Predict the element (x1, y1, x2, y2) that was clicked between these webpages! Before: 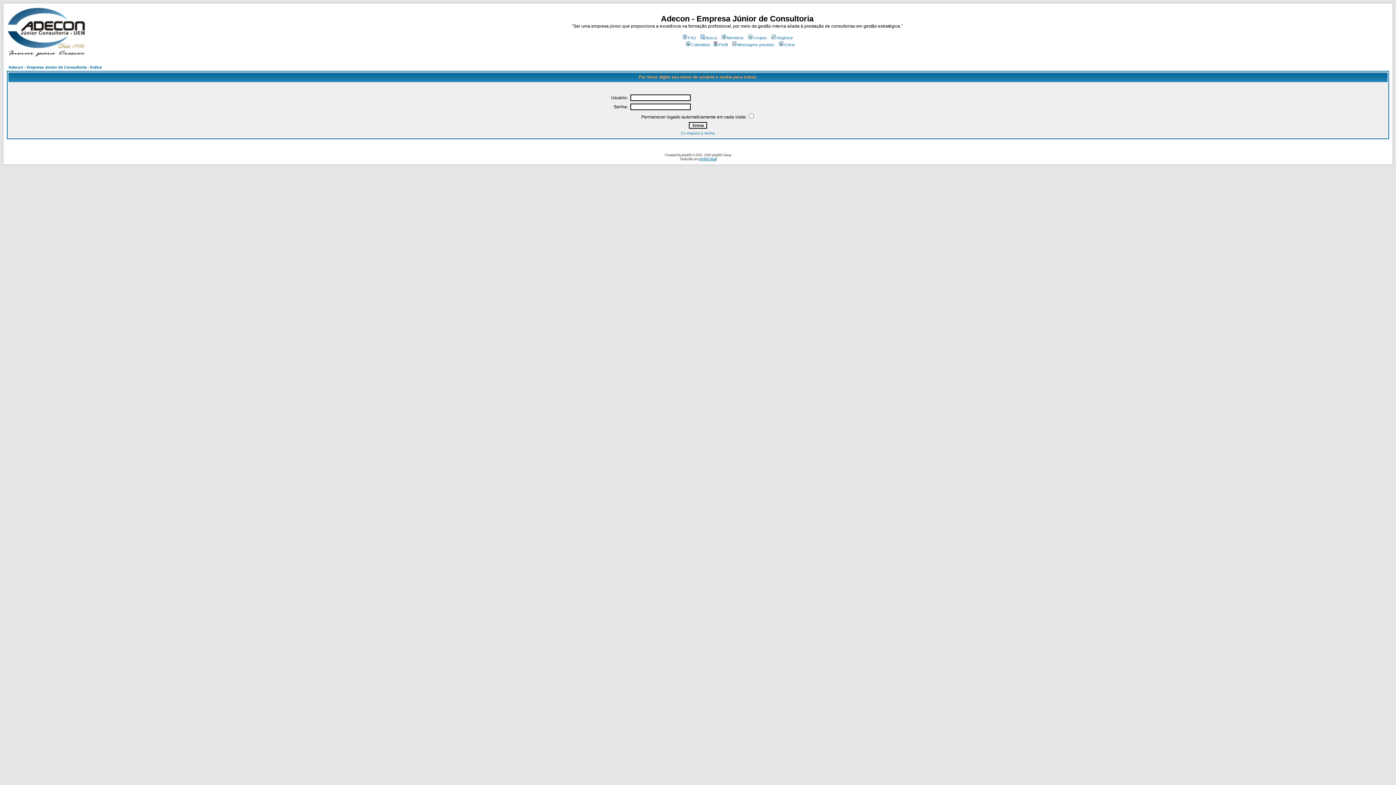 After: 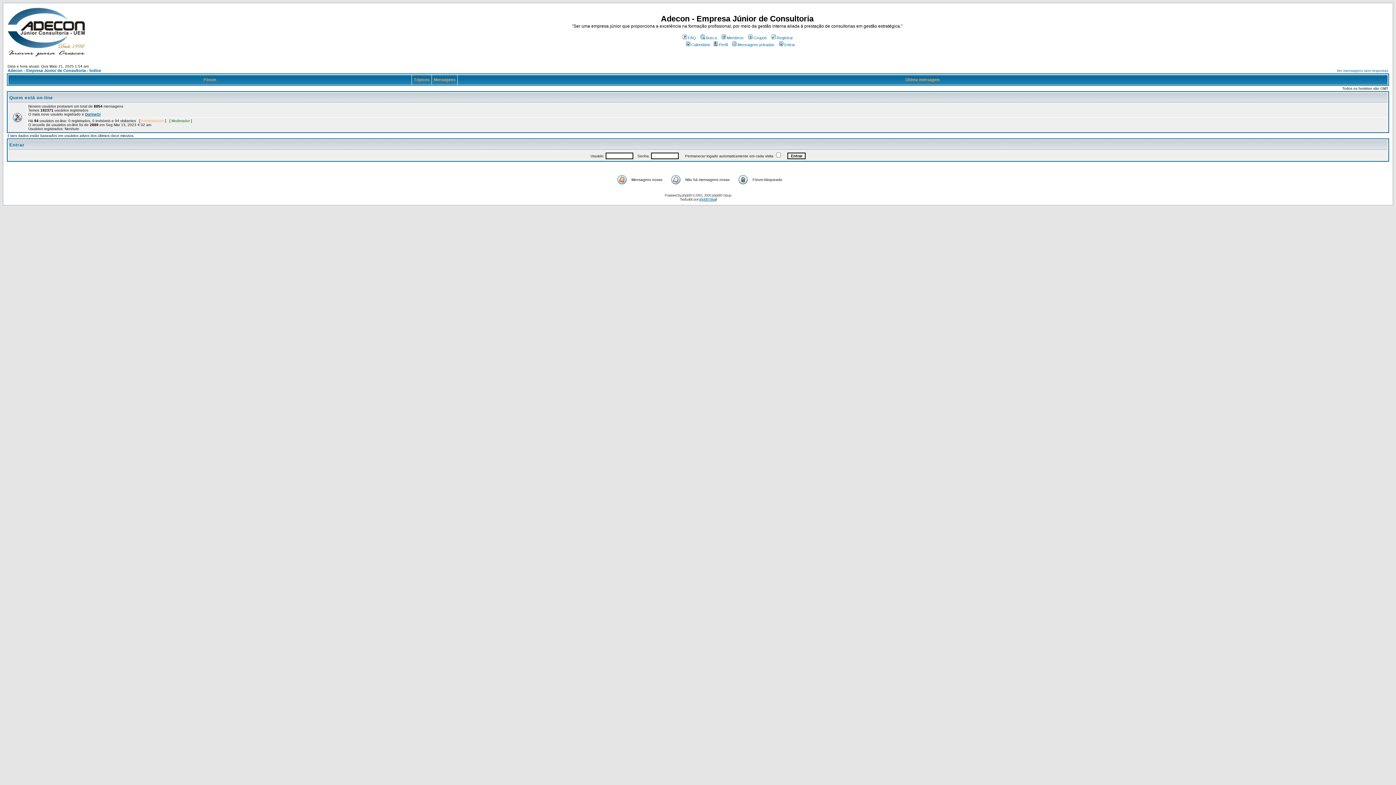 Action: bbox: (8, 65, 101, 69) label: Adecon - Empresa Júnior de Consultoria - Índice